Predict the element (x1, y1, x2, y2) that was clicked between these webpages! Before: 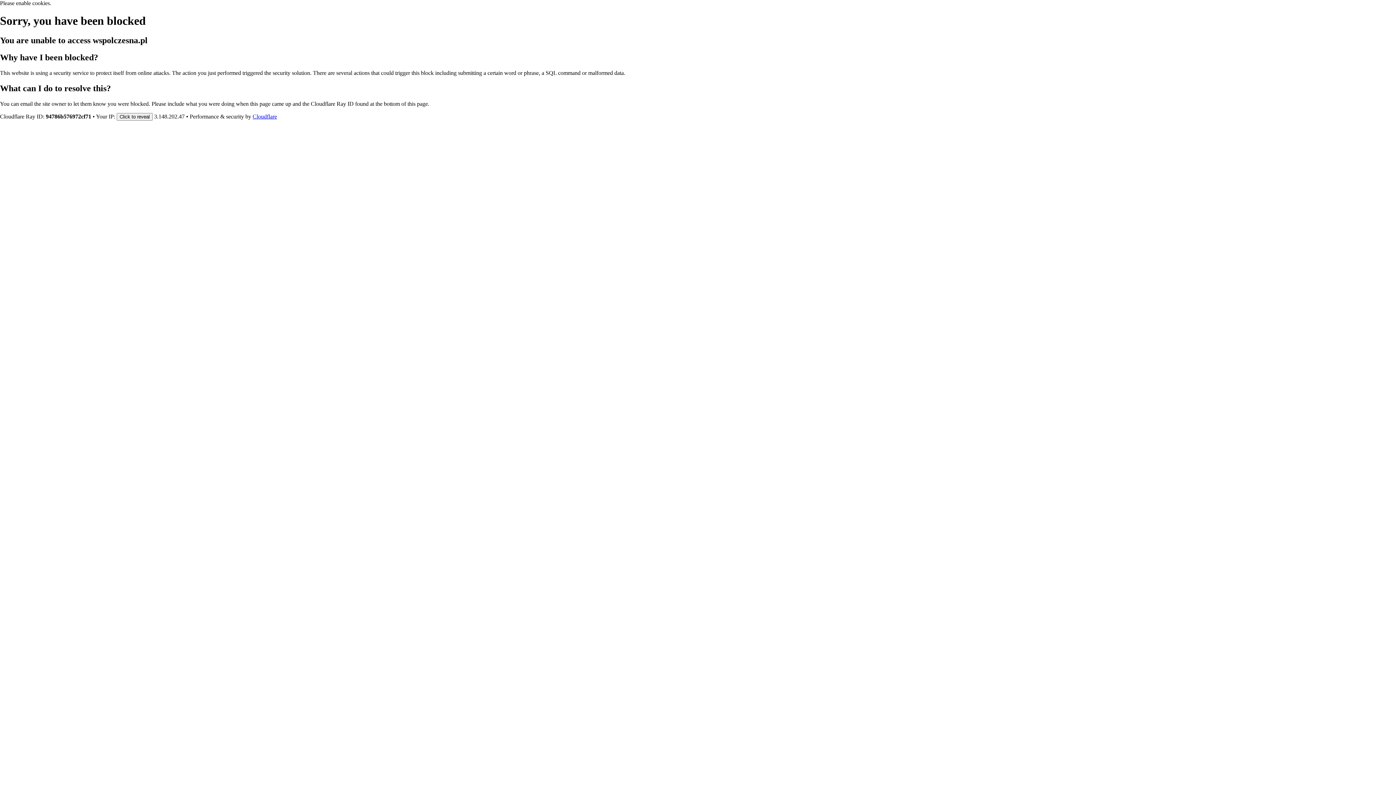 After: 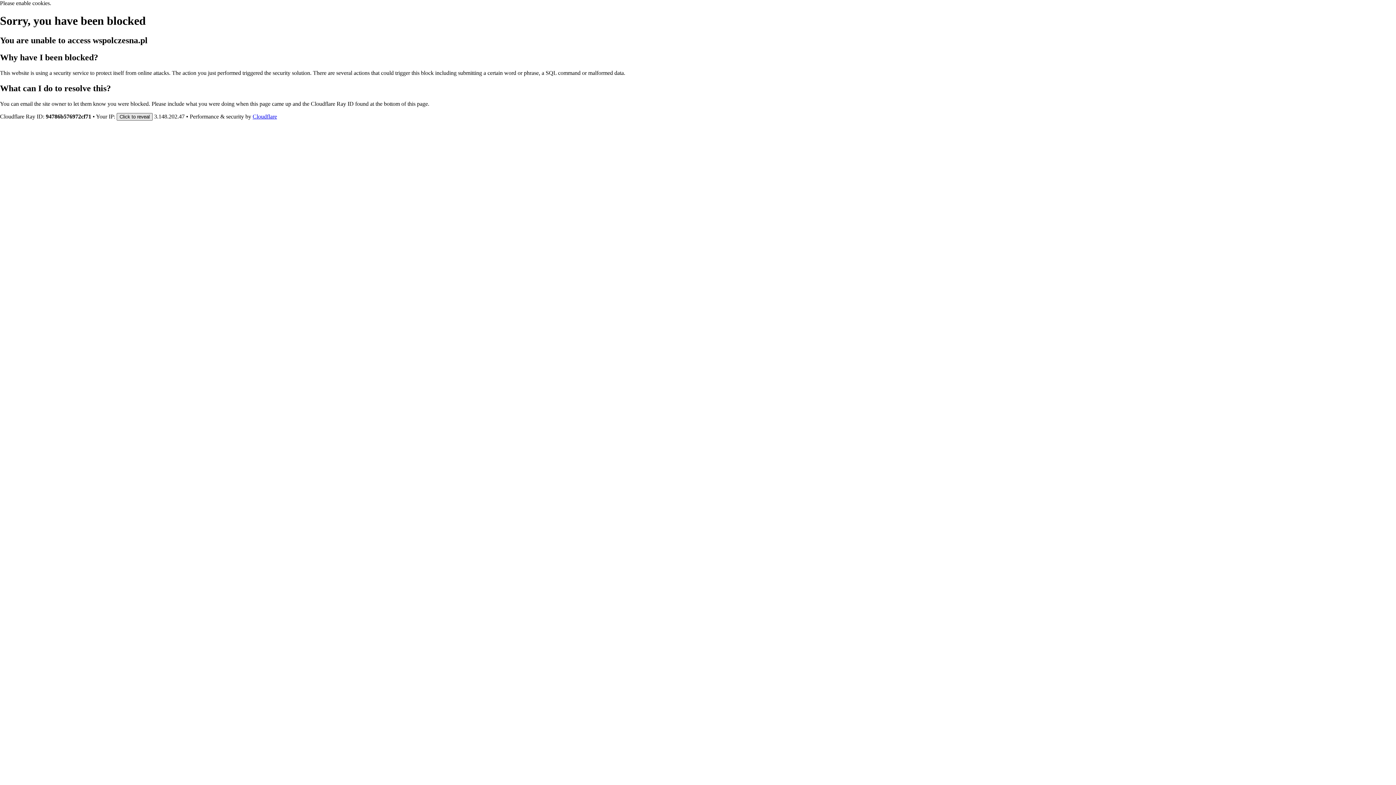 Action: bbox: (116, 112, 152, 120) label: Click to reveal